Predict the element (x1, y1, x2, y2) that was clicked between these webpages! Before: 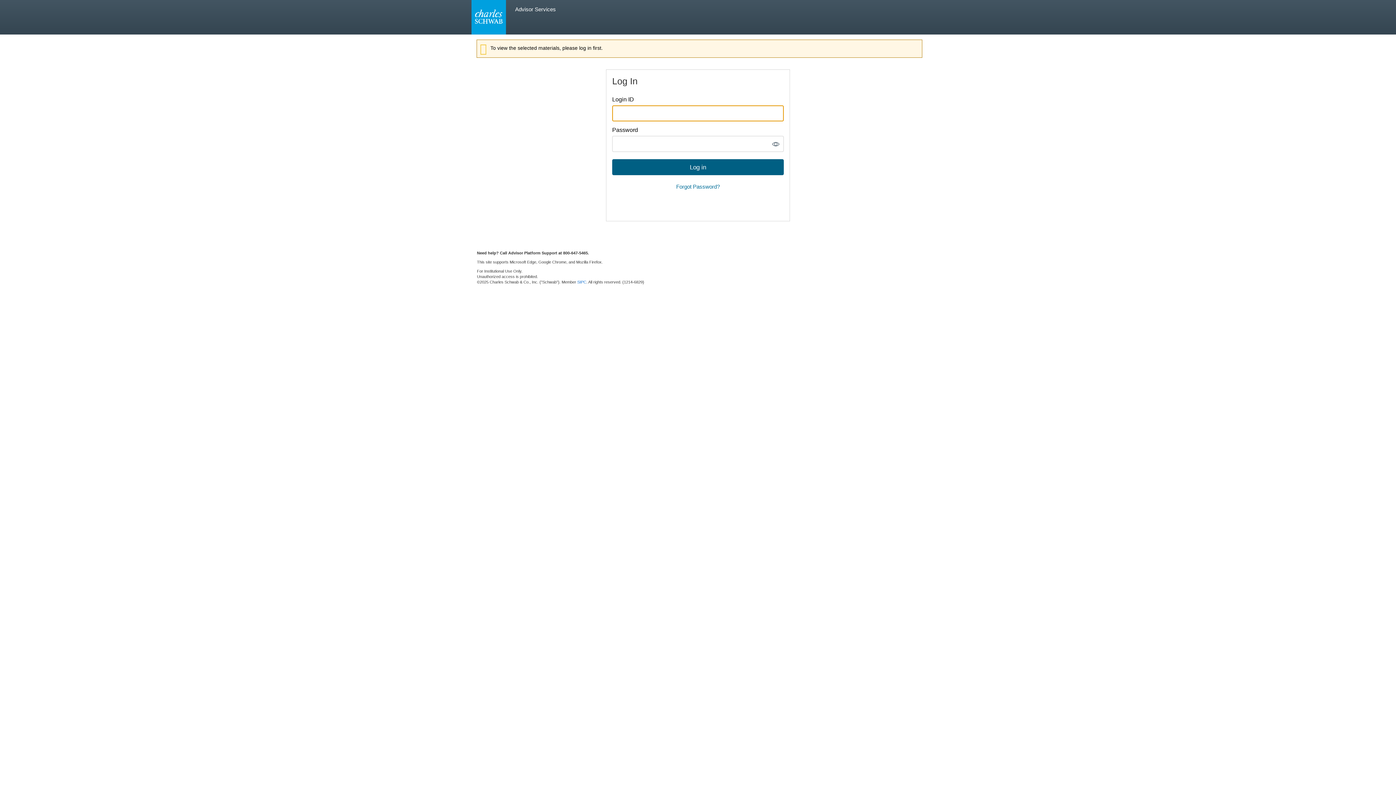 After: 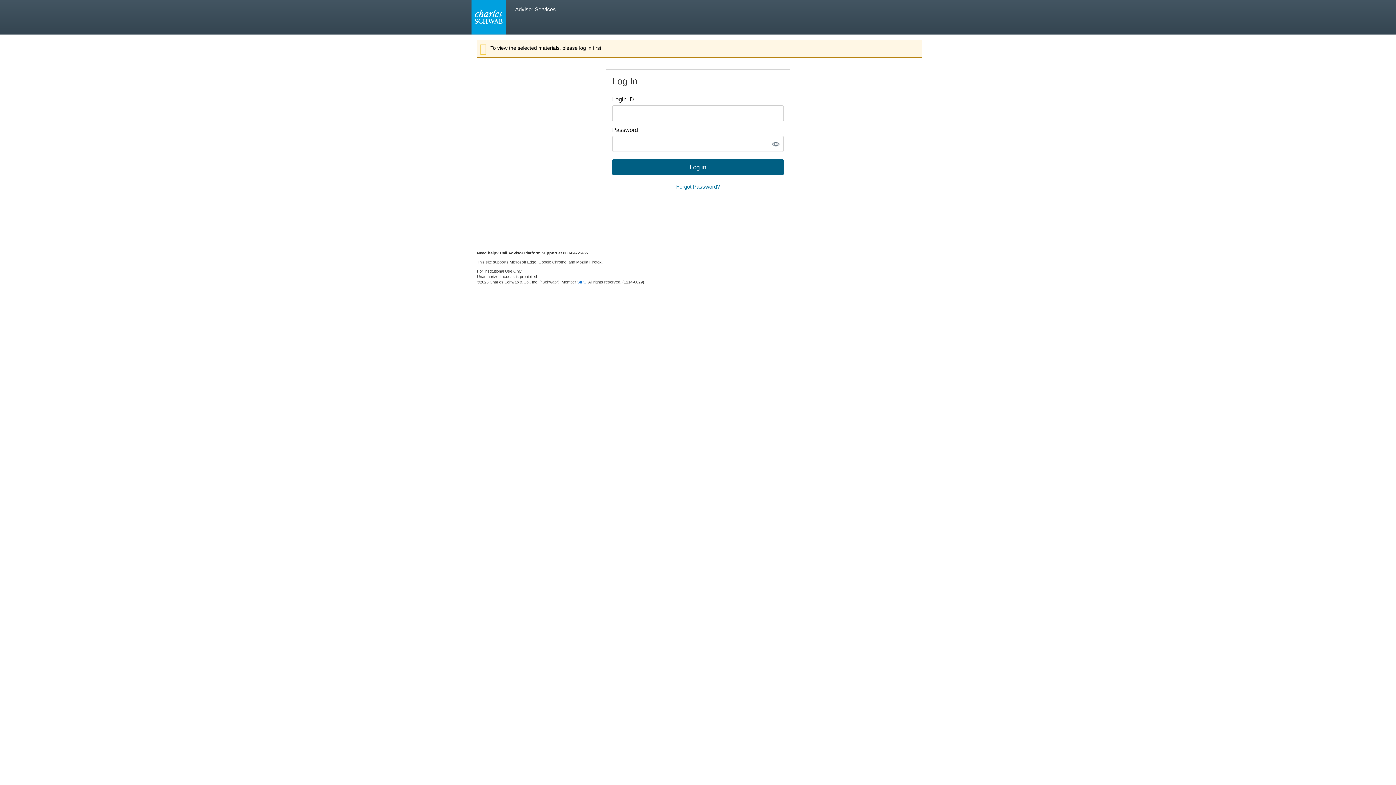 Action: bbox: (577, 280, 586, 284) label: SIPC